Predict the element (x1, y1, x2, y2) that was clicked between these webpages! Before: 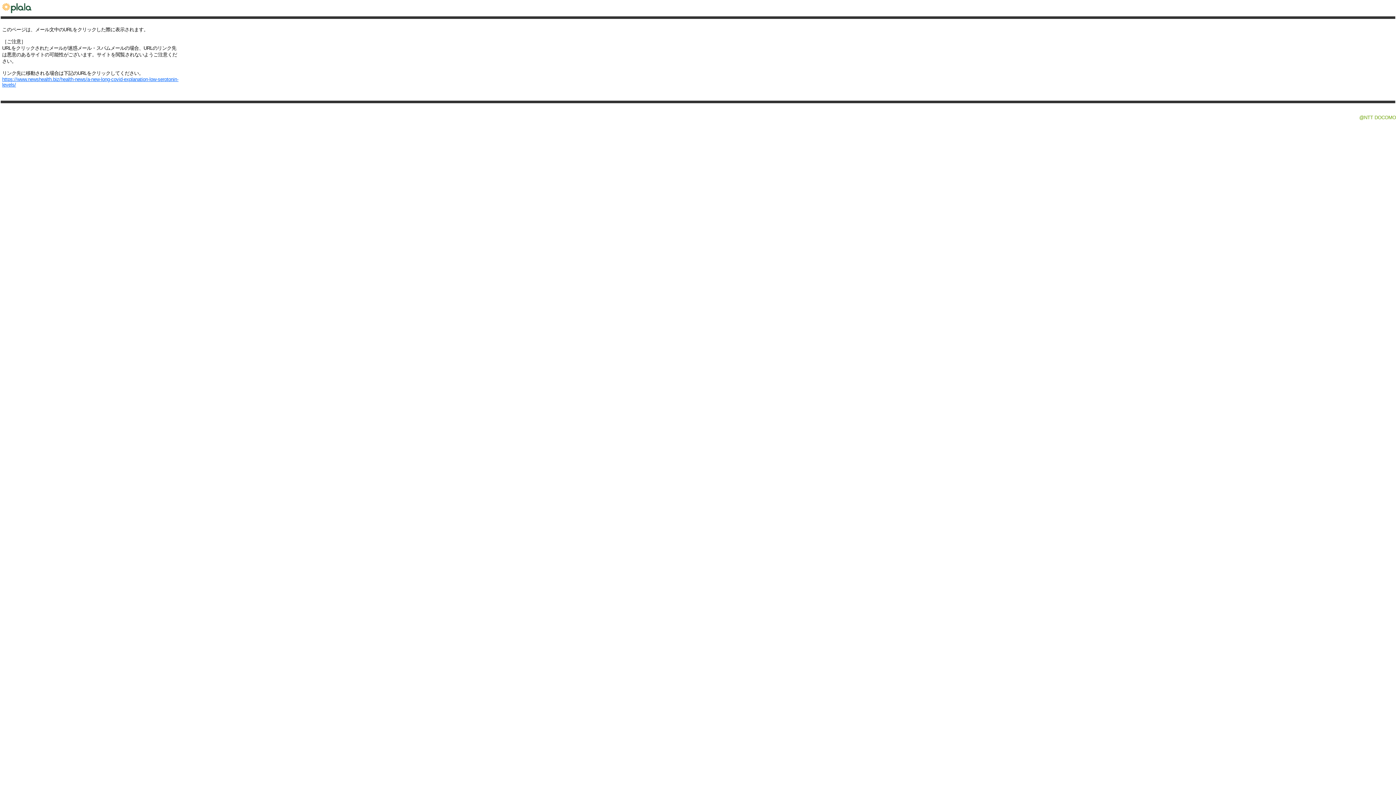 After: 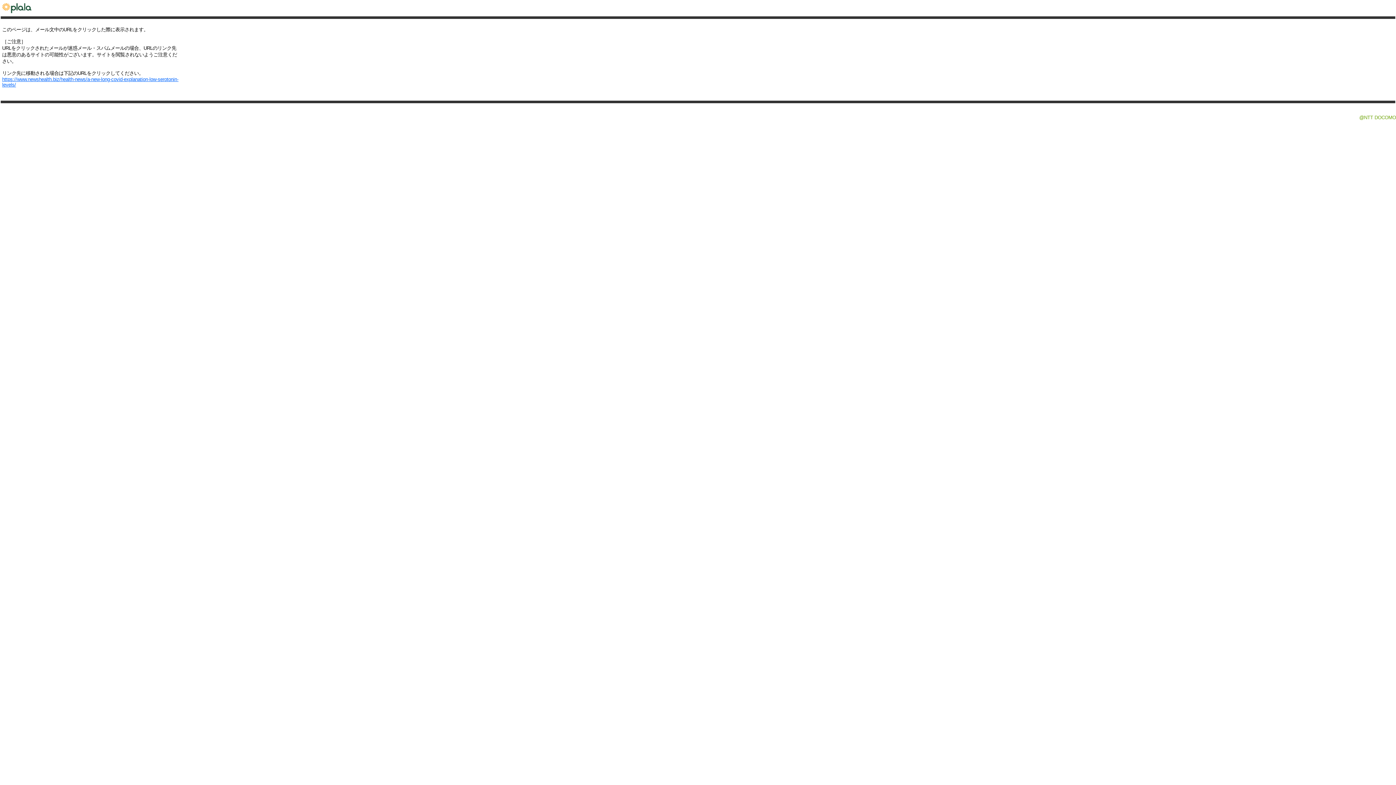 Action: bbox: (0, 12, 36, 17)